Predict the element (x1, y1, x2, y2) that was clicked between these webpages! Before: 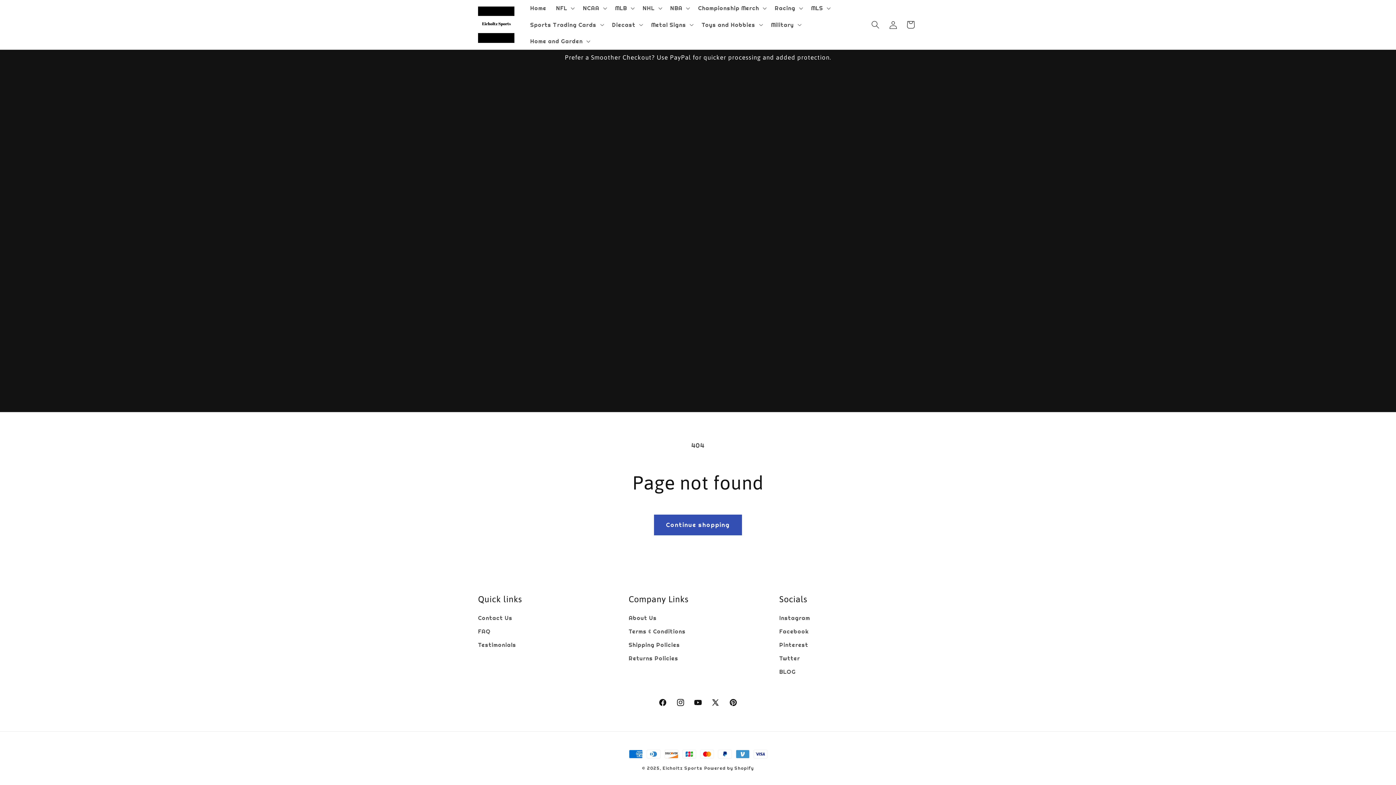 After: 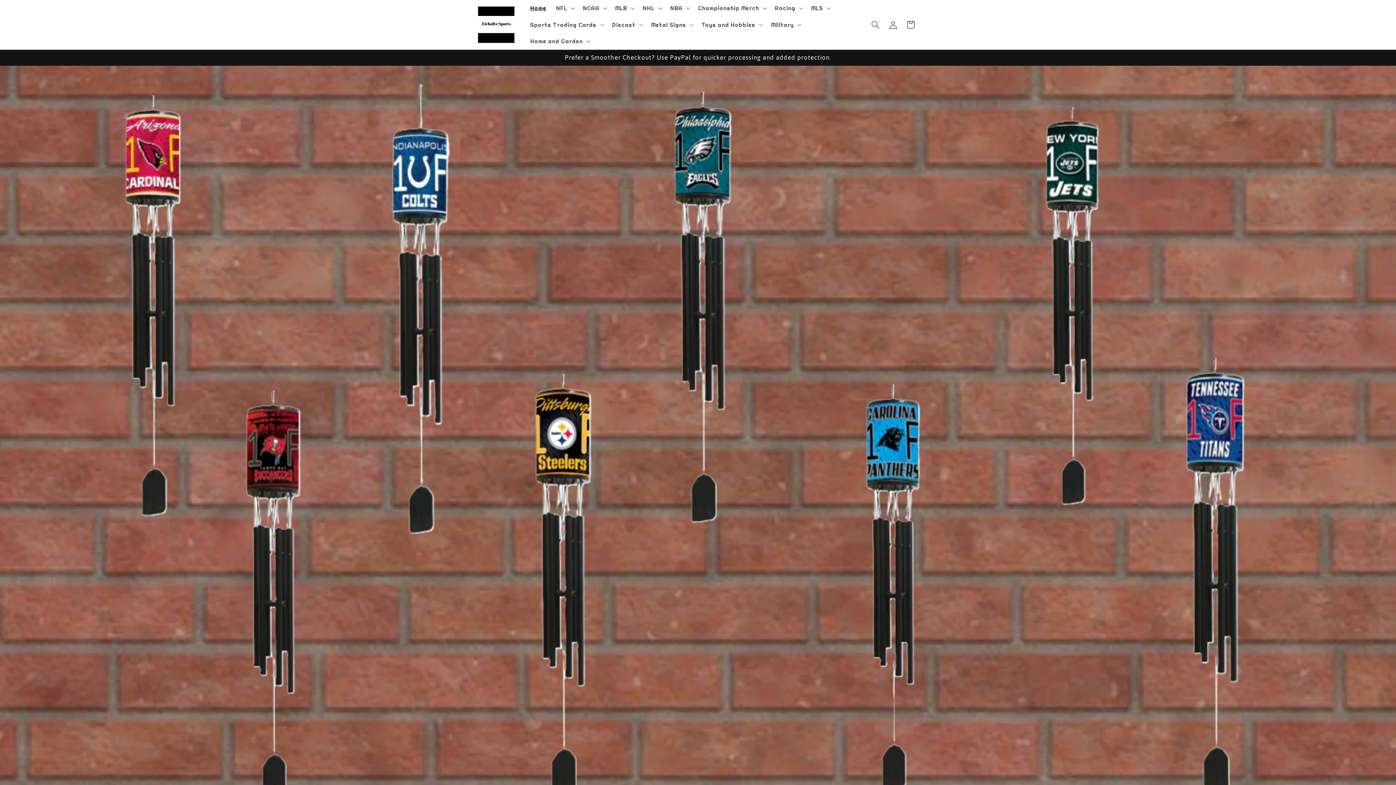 Action: label: Eicholtz Sports bbox: (662, 765, 702, 771)